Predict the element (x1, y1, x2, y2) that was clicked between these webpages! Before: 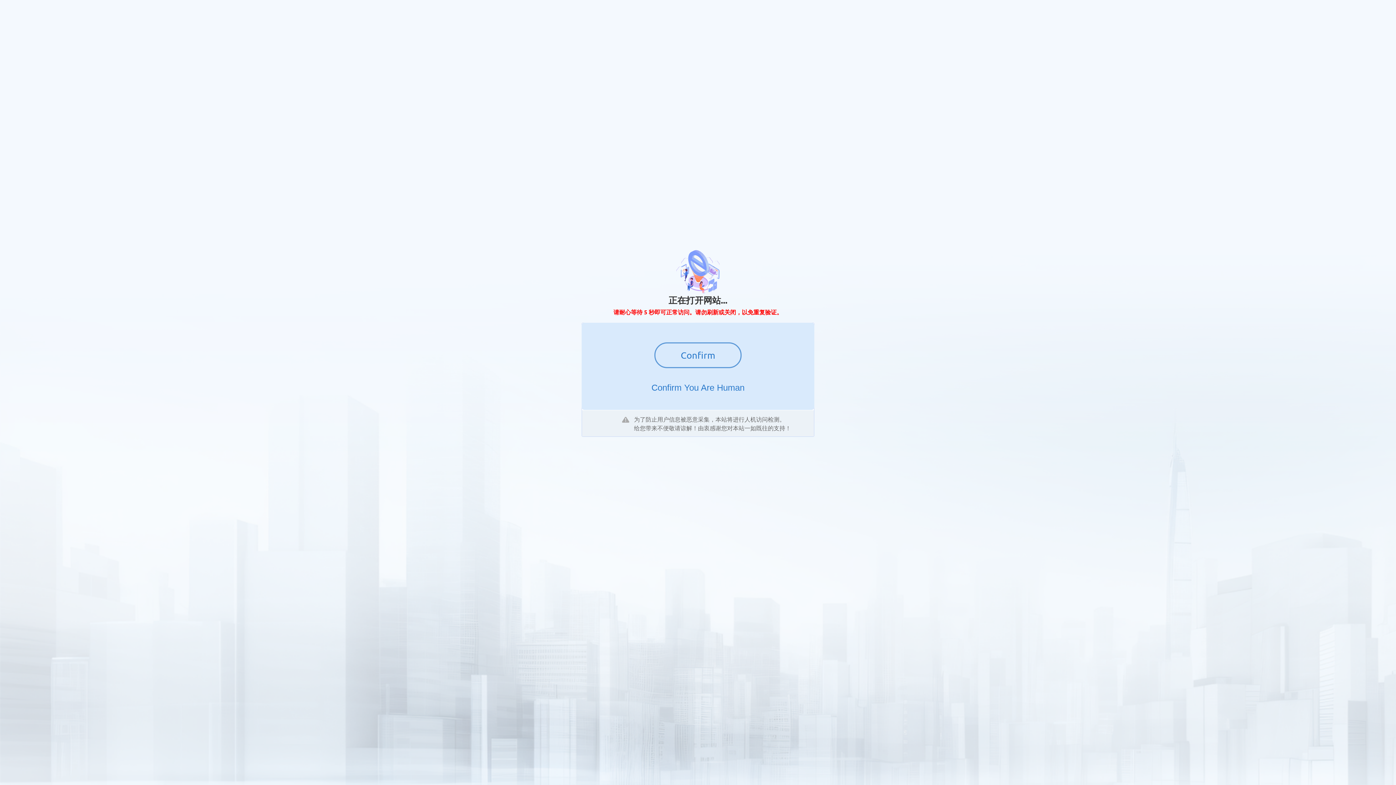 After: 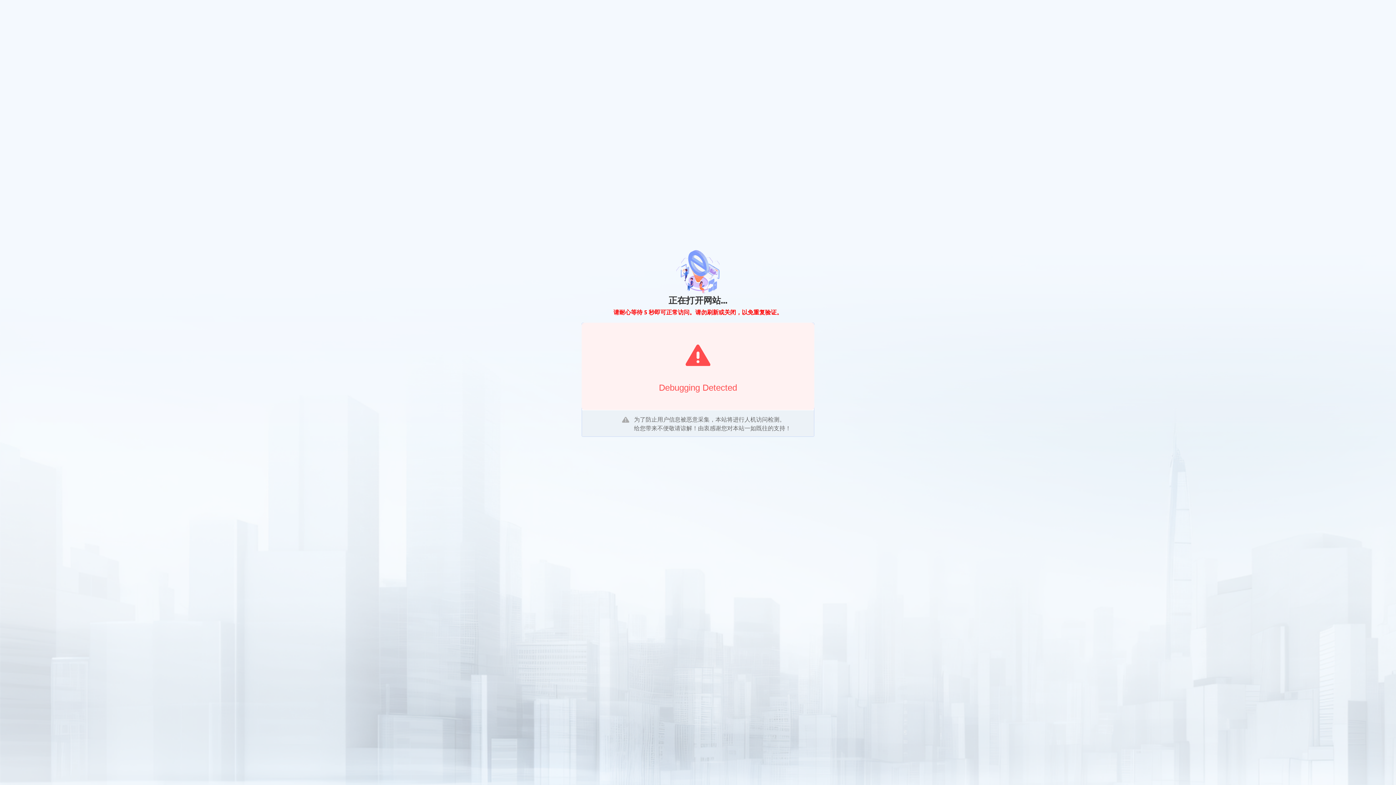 Action: bbox: (654, 342, 741, 368) label: Confirm